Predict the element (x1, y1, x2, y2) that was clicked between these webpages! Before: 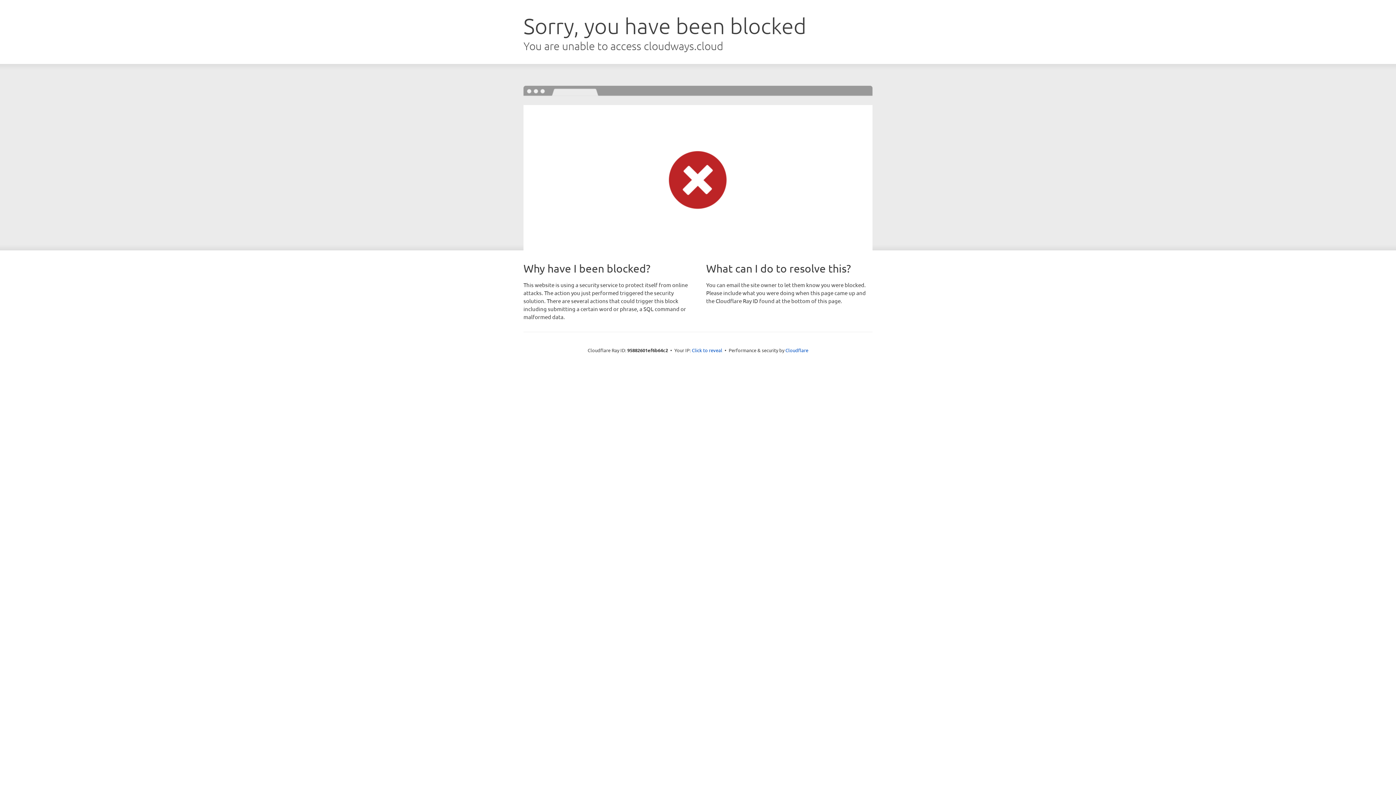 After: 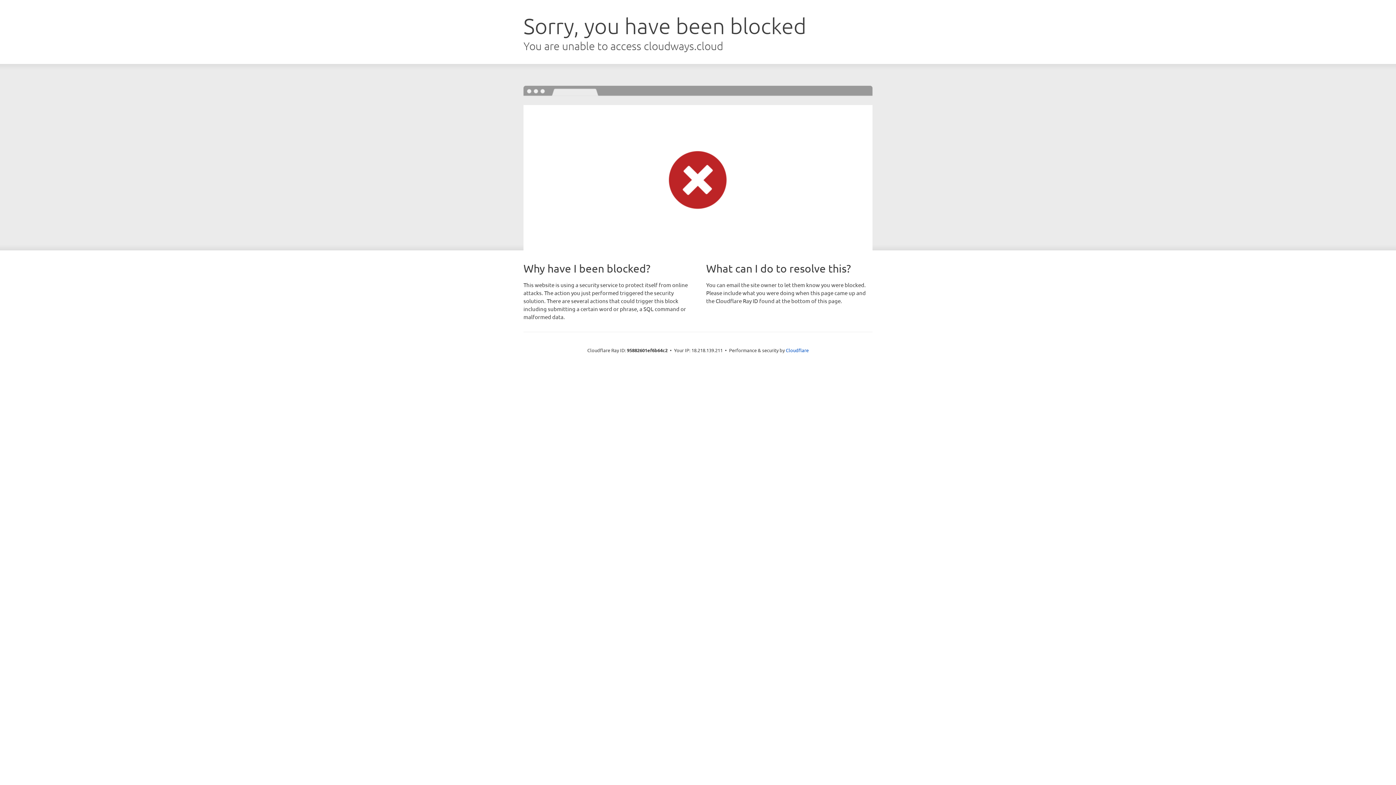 Action: label: Click to reveal bbox: (692, 346, 722, 353)